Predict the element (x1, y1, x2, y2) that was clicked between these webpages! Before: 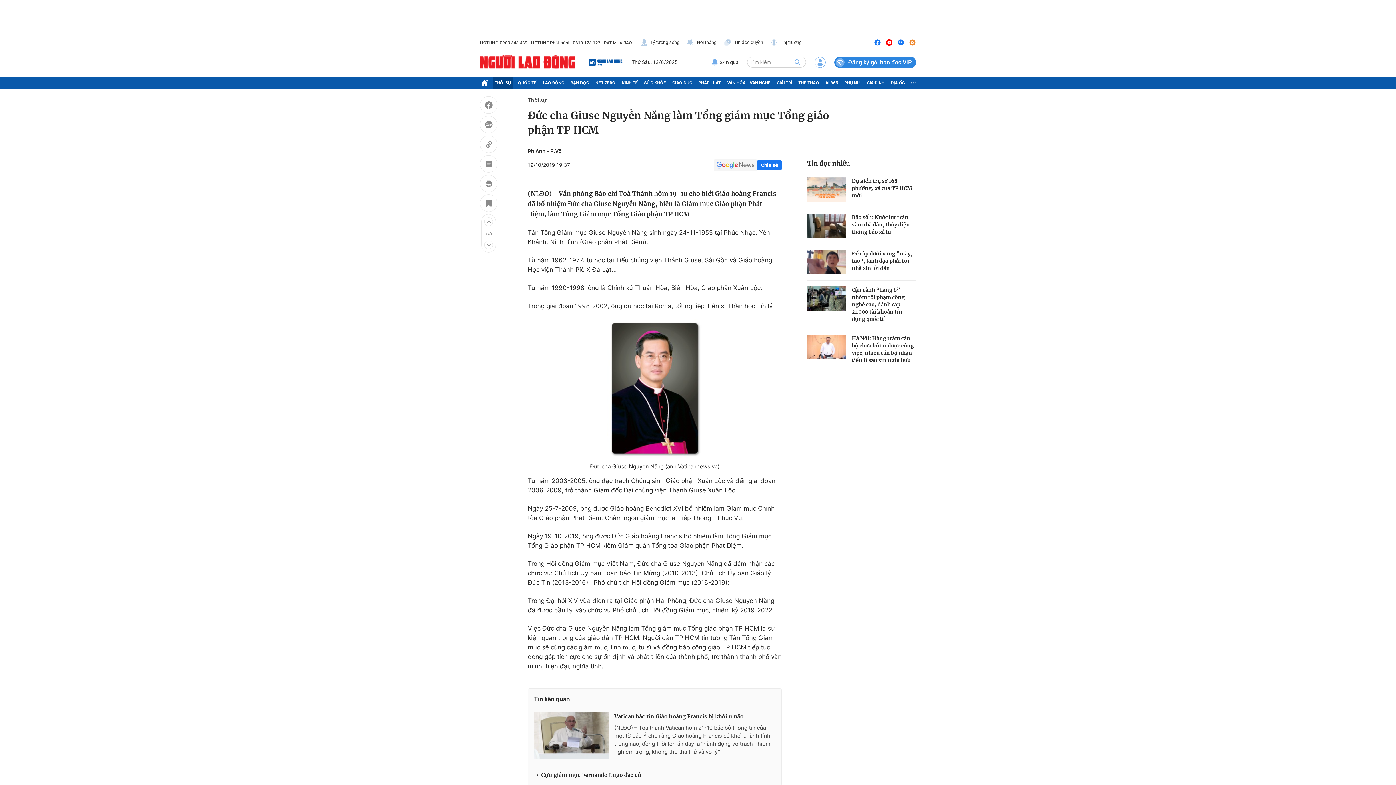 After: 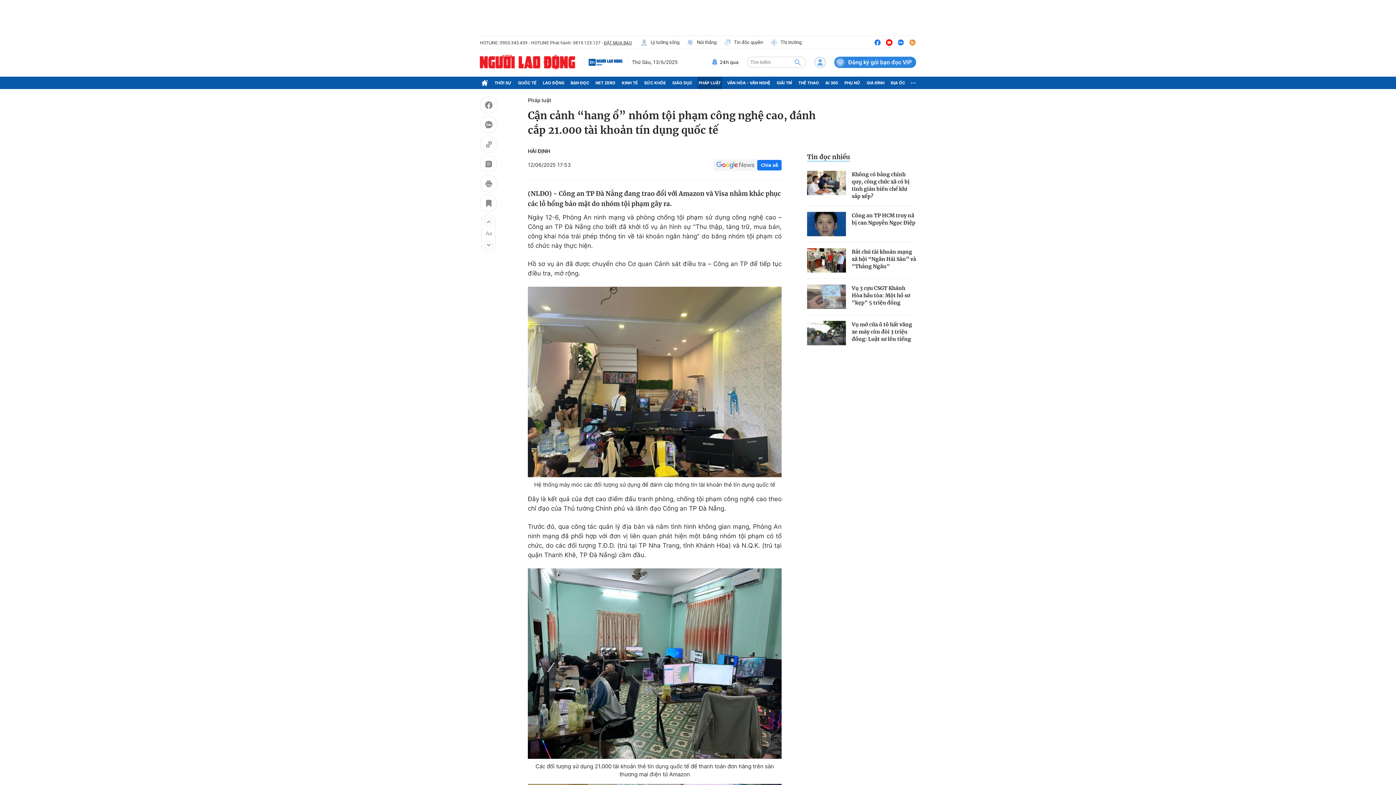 Action: bbox: (852, 286, 916, 322) label: Cận cảnh “hang ổ” nhóm tội phạm công nghệ cao, đánh cắp 21.000 tài khoản tín dụng quốc tế